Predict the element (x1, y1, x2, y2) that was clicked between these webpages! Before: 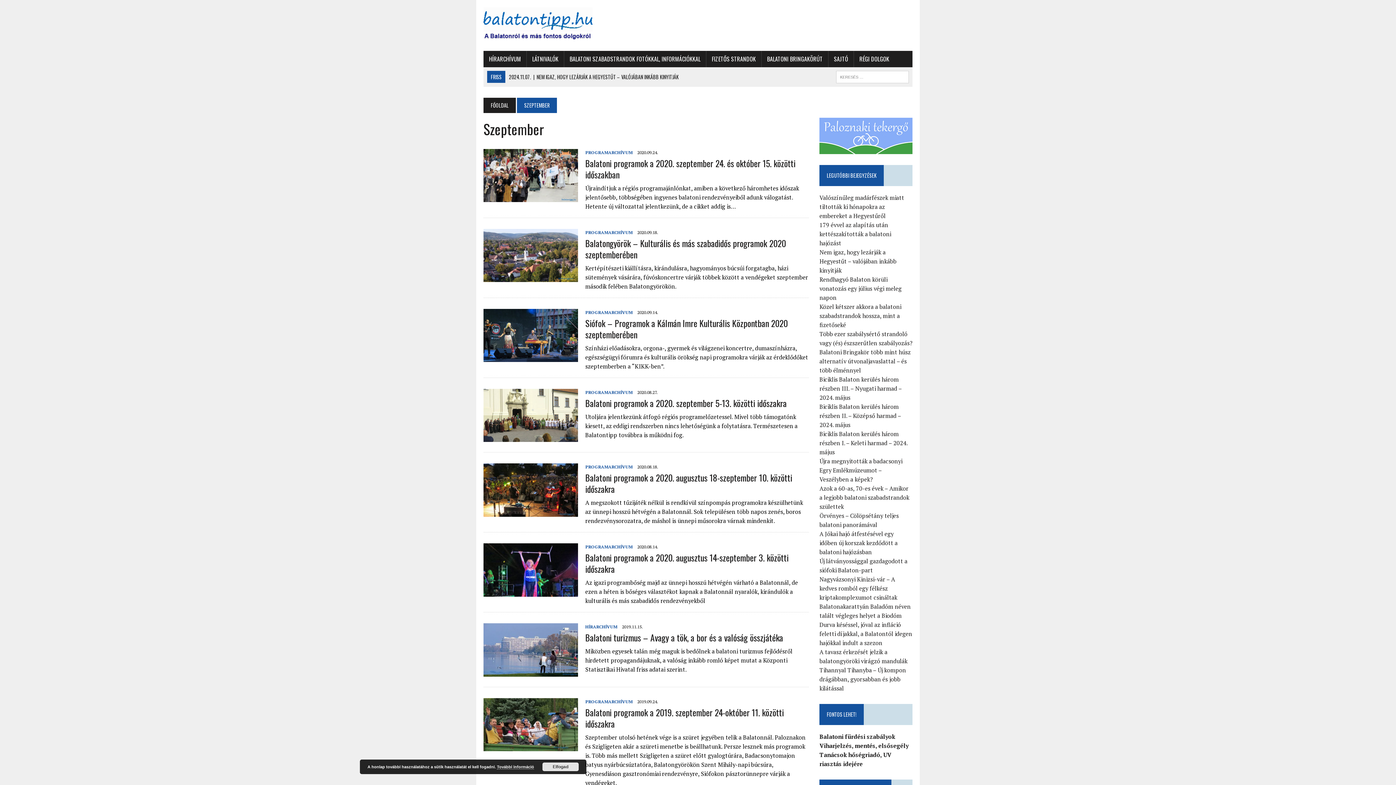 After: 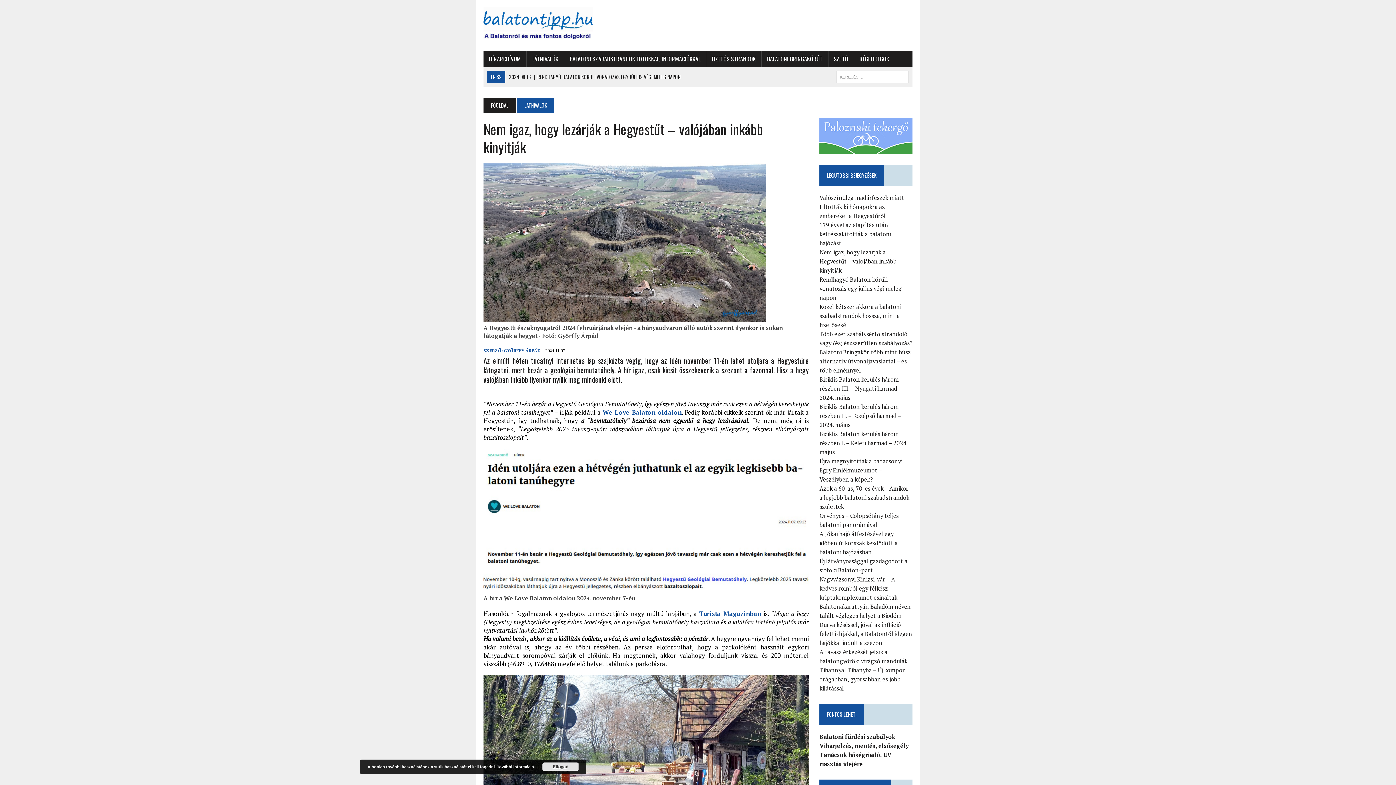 Action: label: Nem igaz, hogy lezárják a Hegyestűt – valójában inkább kinyitják bbox: (819, 248, 896, 274)